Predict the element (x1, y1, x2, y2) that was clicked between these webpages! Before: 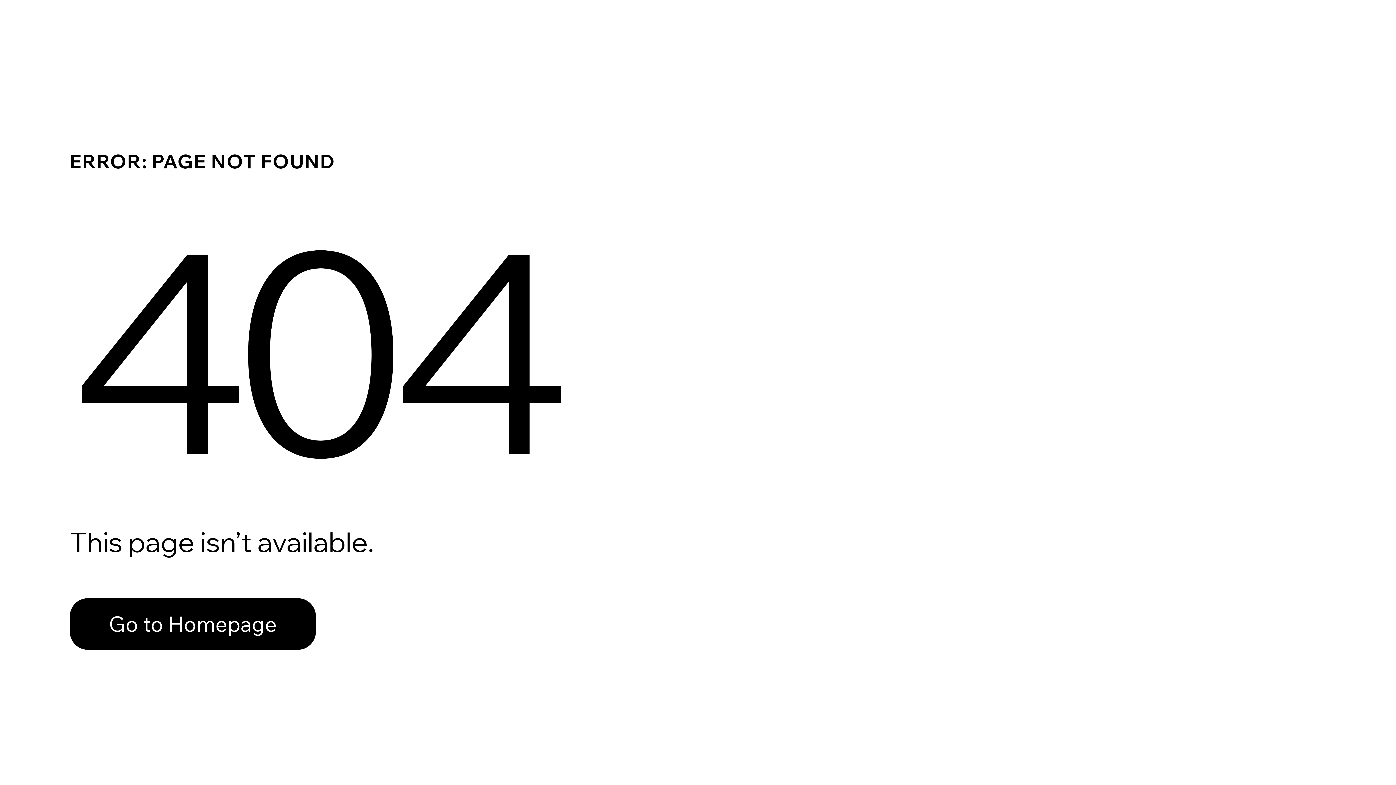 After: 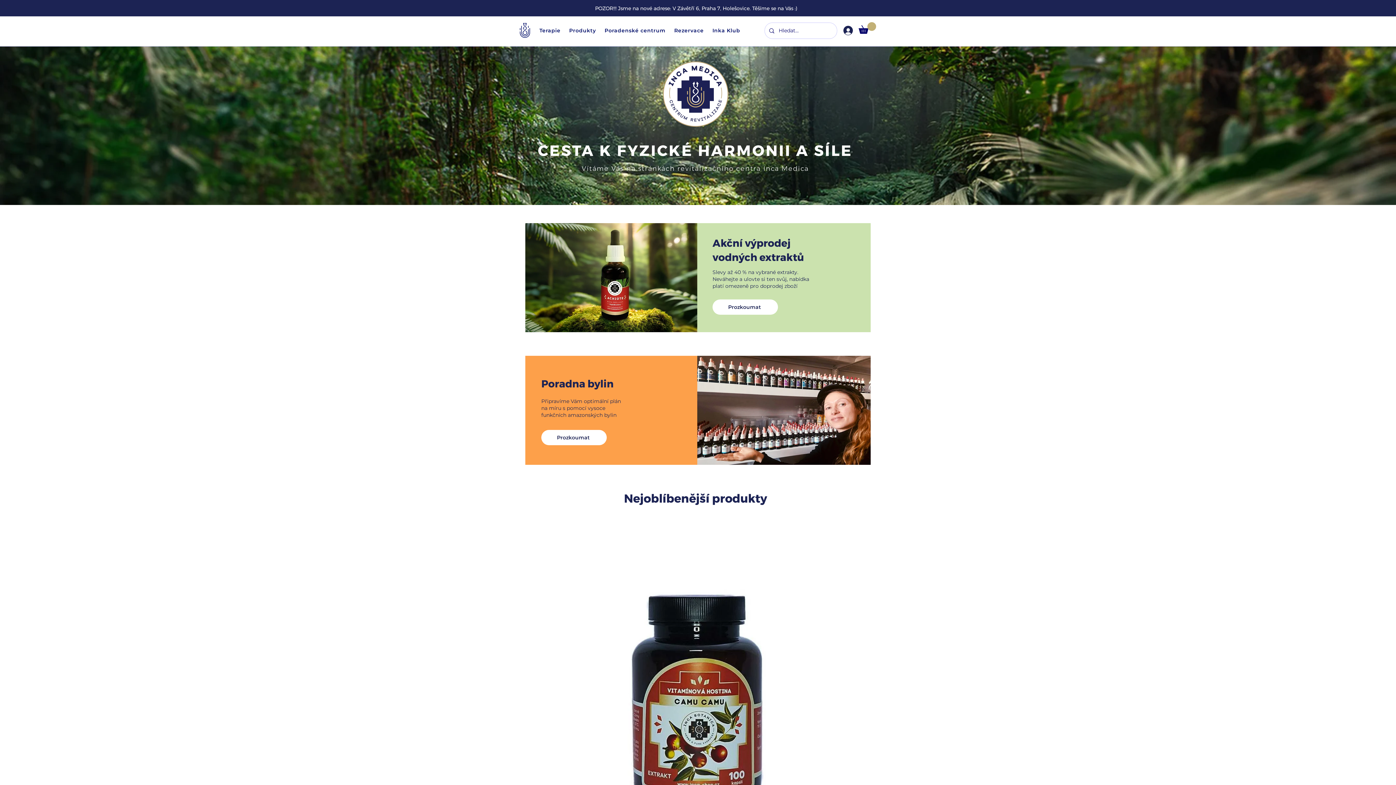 Action: label: Go to Homepage bbox: (69, 598, 316, 650)